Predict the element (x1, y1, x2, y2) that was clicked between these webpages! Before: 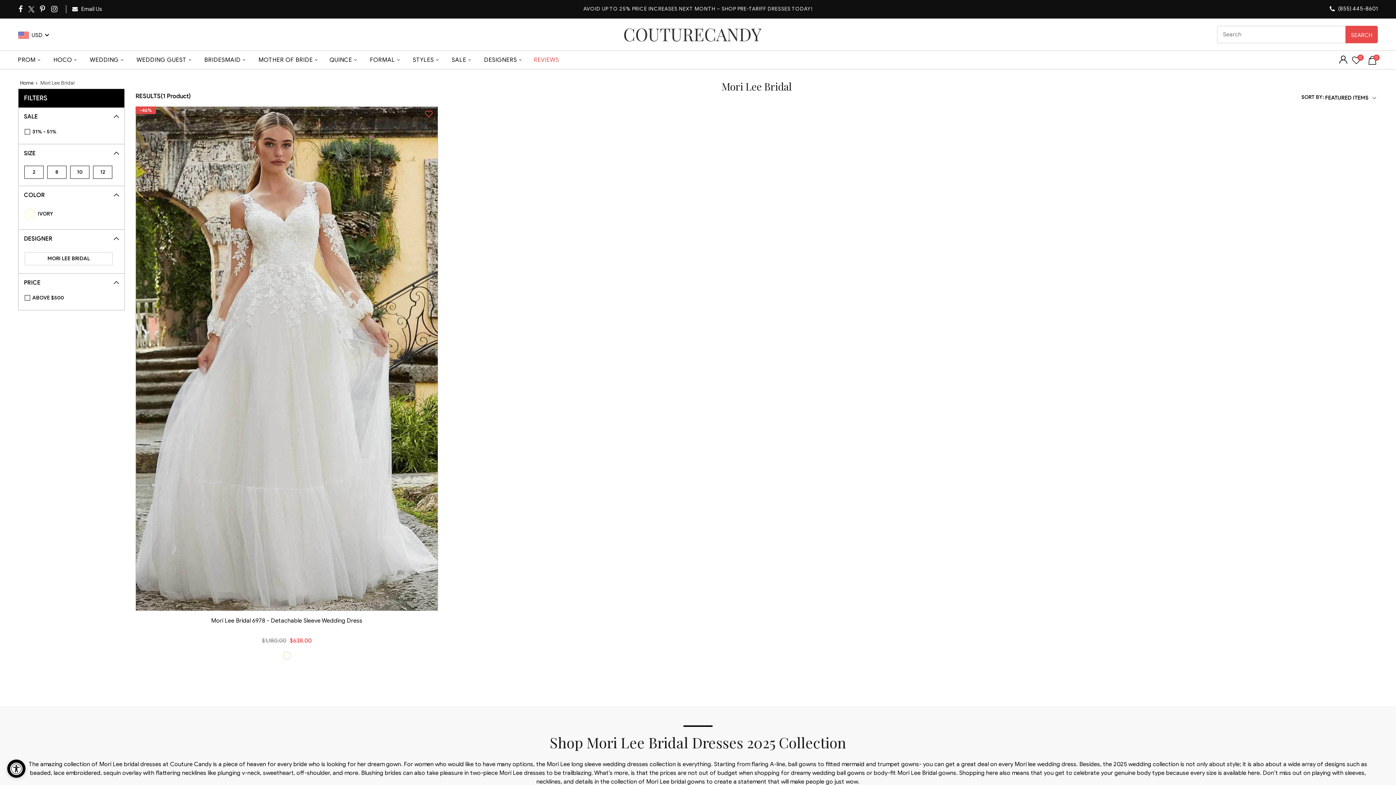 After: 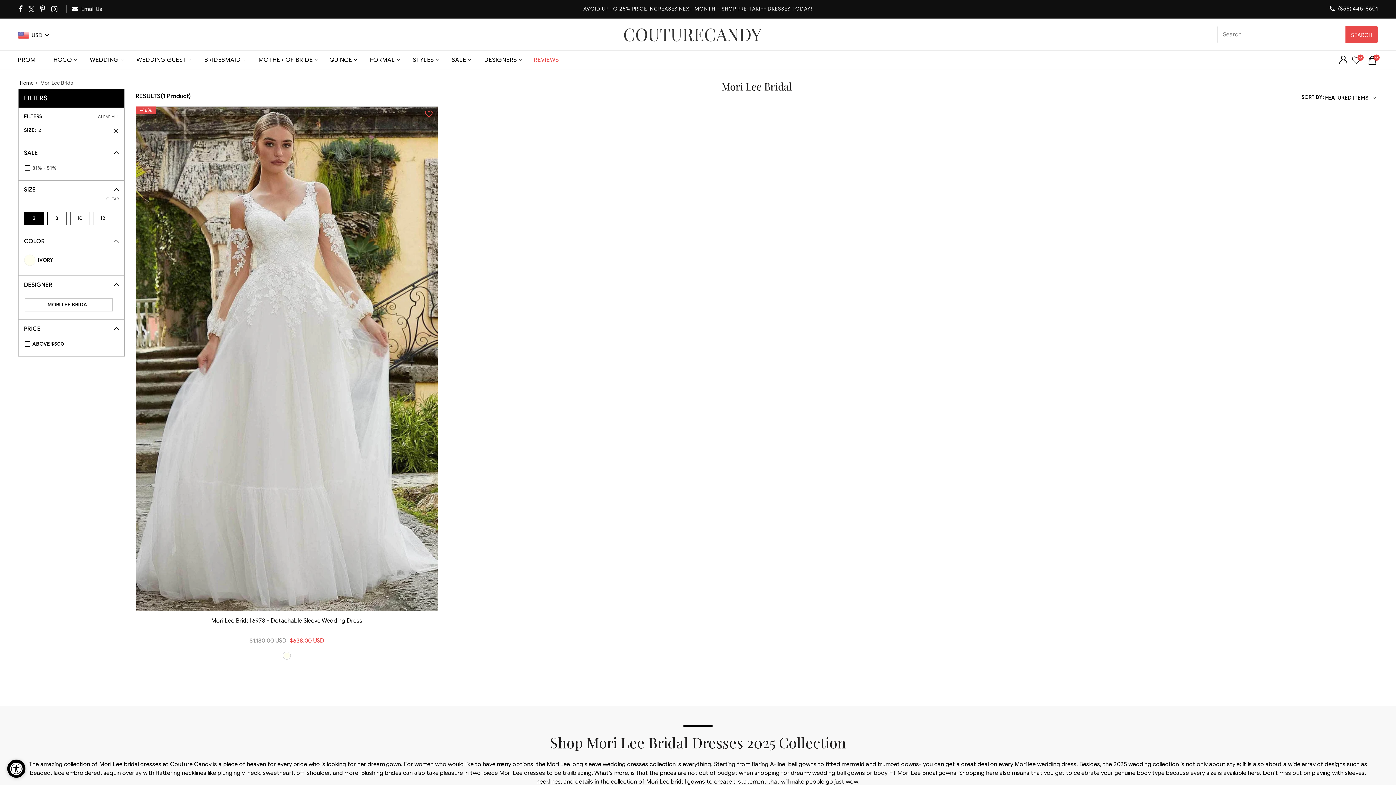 Action: label: 2 bbox: (24, 165, 43, 178)